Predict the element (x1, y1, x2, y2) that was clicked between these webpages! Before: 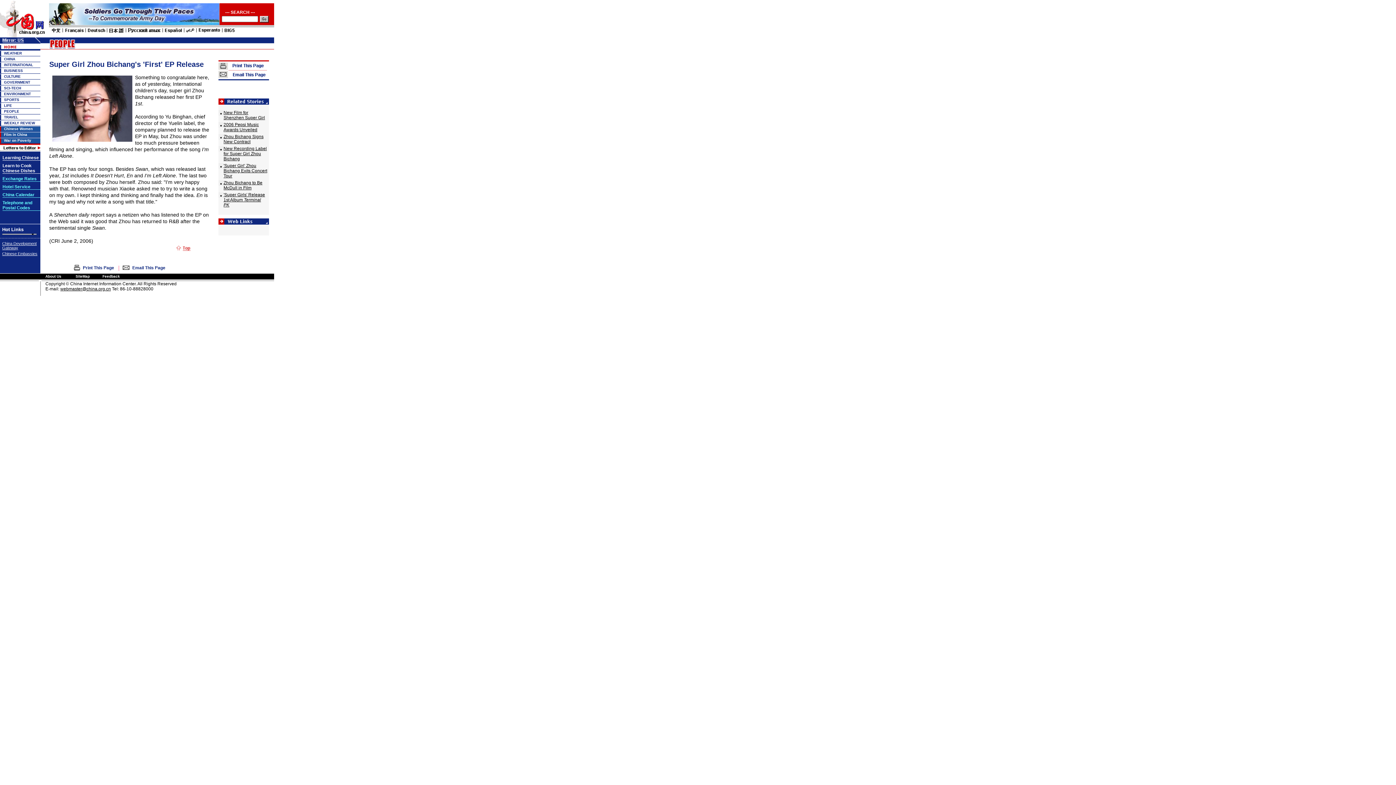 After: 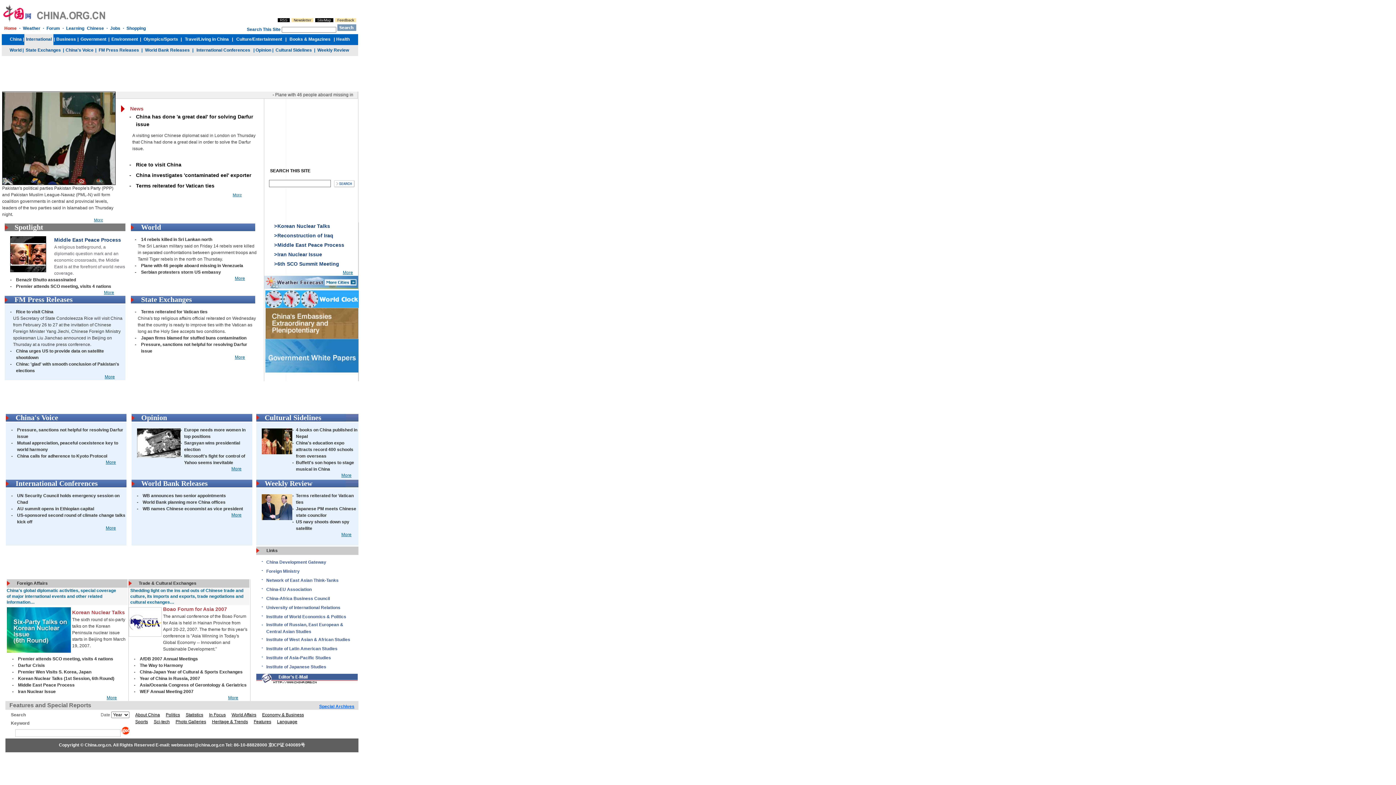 Action: bbox: (4, 62, 33, 66) label: INTERNATIONAL